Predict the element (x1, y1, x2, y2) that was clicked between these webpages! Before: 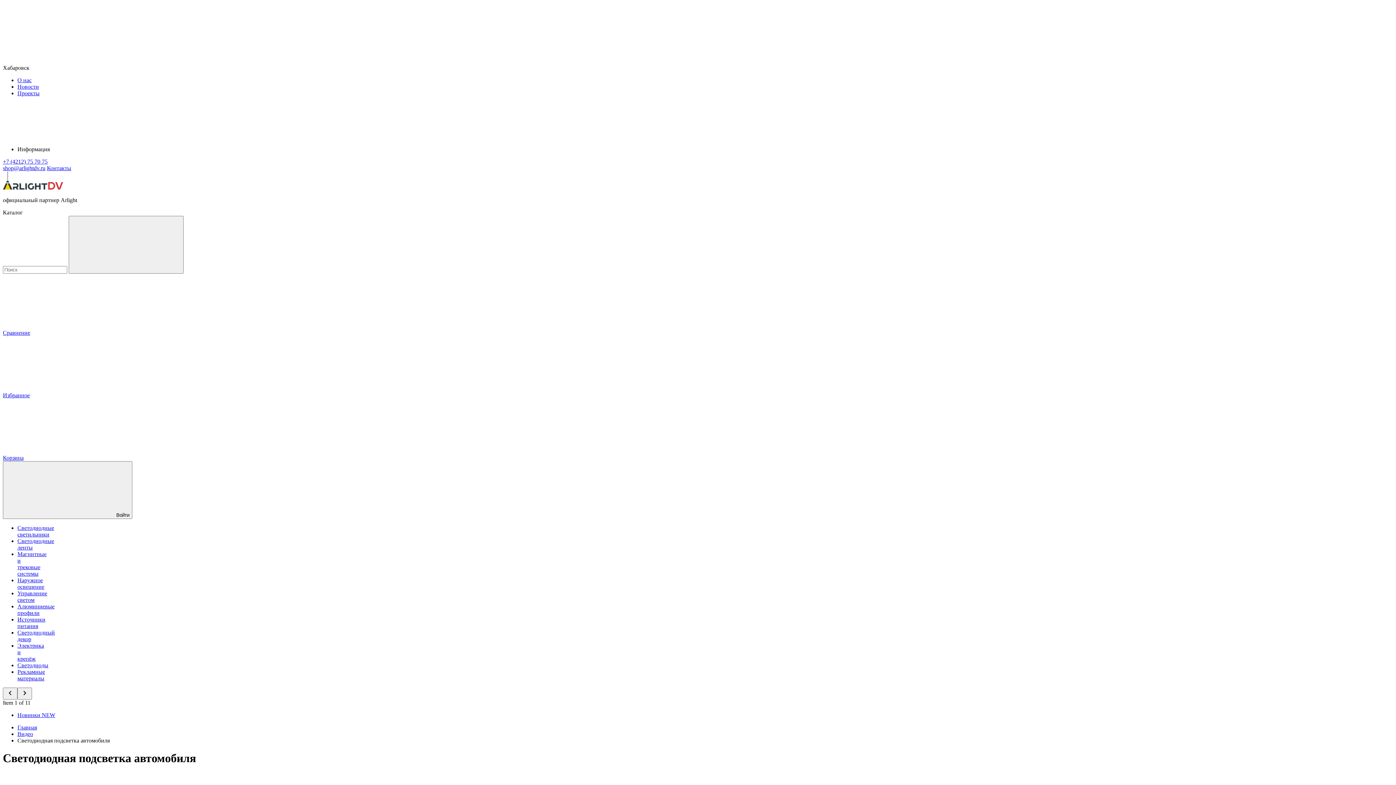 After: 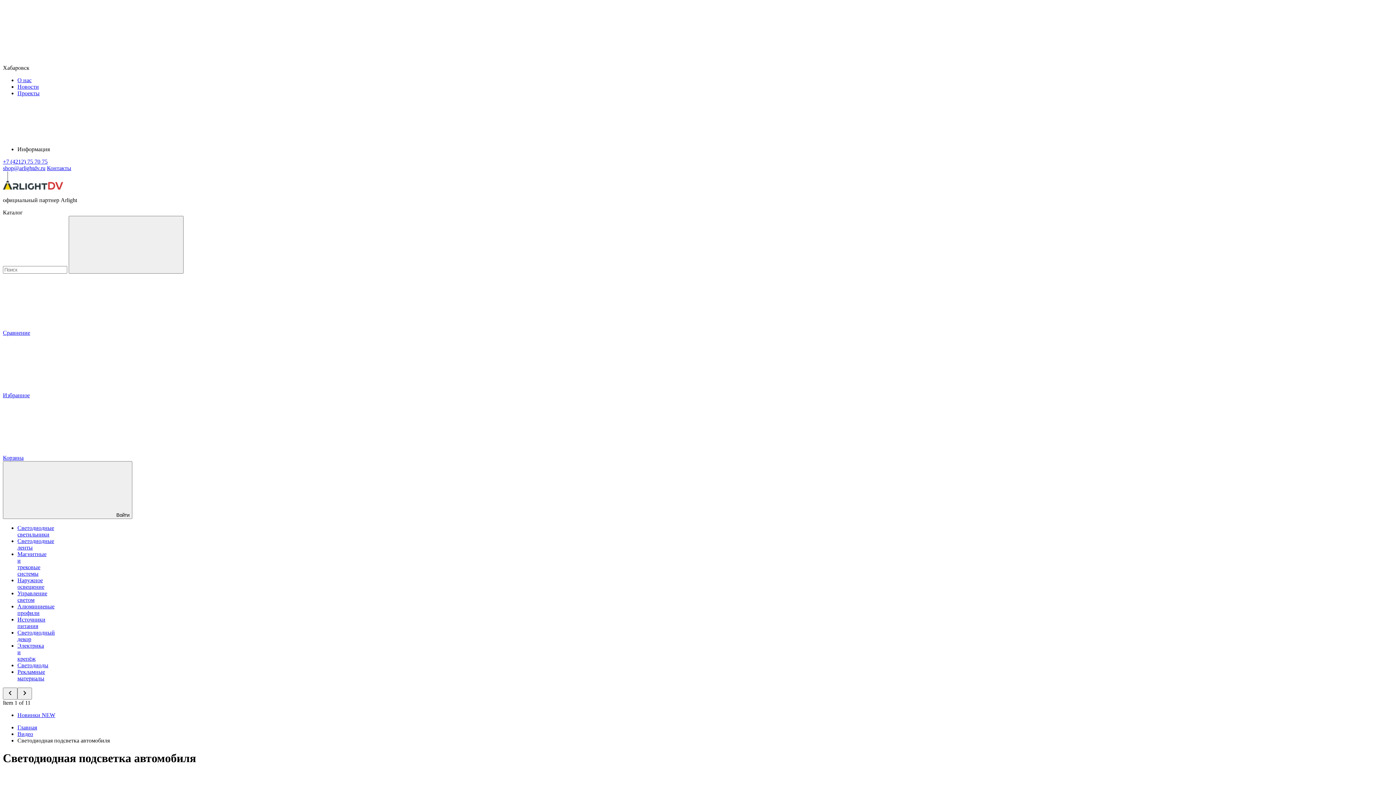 Action: label: shop@arlightdv.ru bbox: (2, 165, 45, 171)